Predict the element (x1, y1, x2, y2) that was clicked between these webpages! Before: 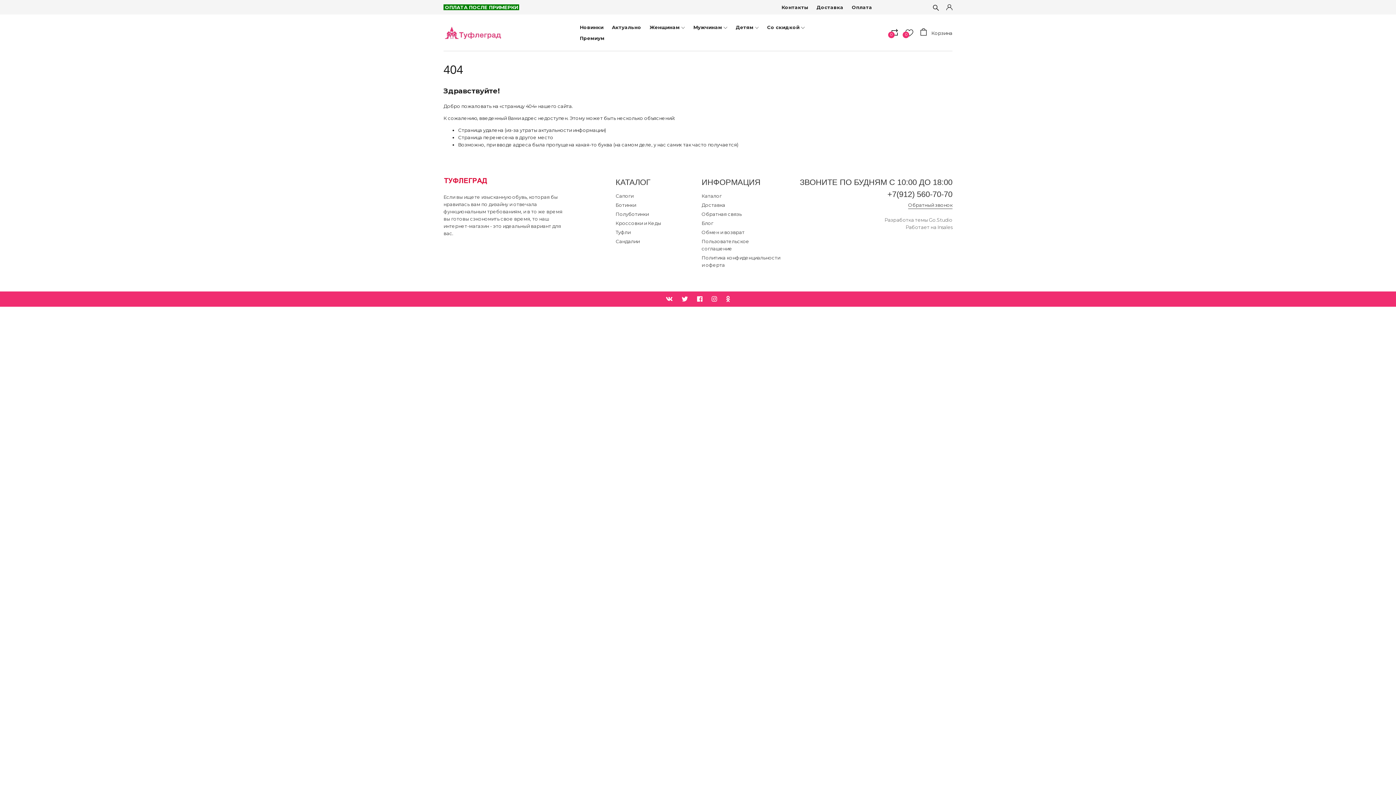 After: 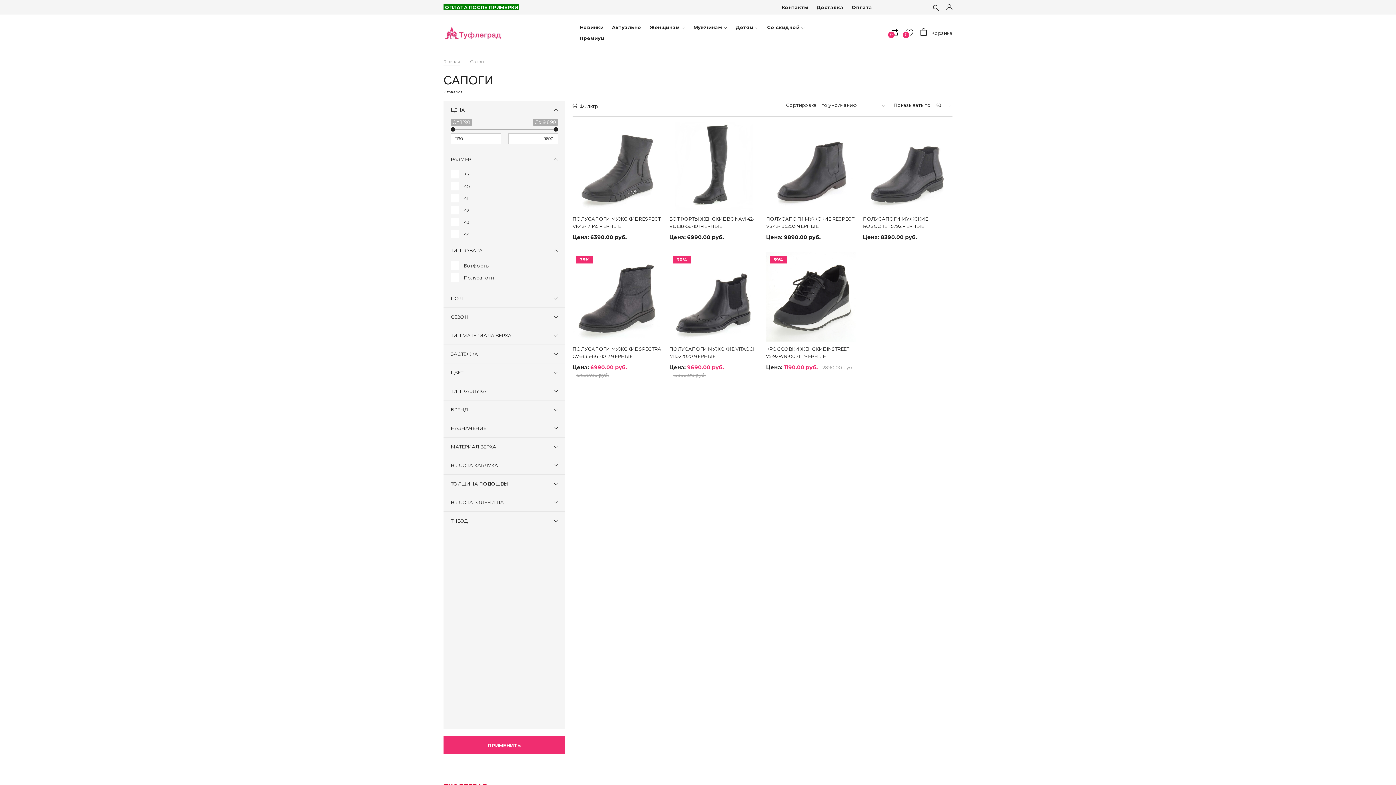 Action: label: Сапоги bbox: (615, 193, 633, 198)